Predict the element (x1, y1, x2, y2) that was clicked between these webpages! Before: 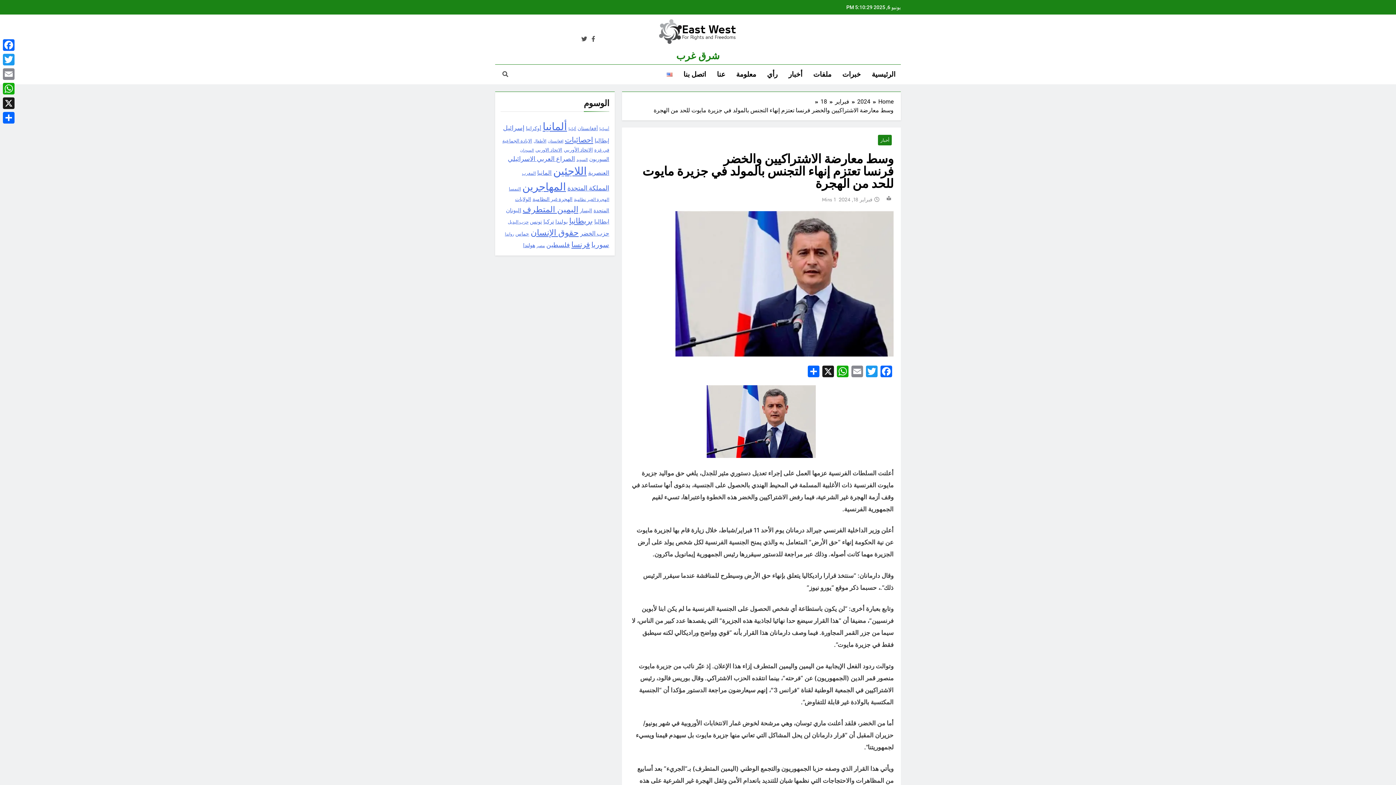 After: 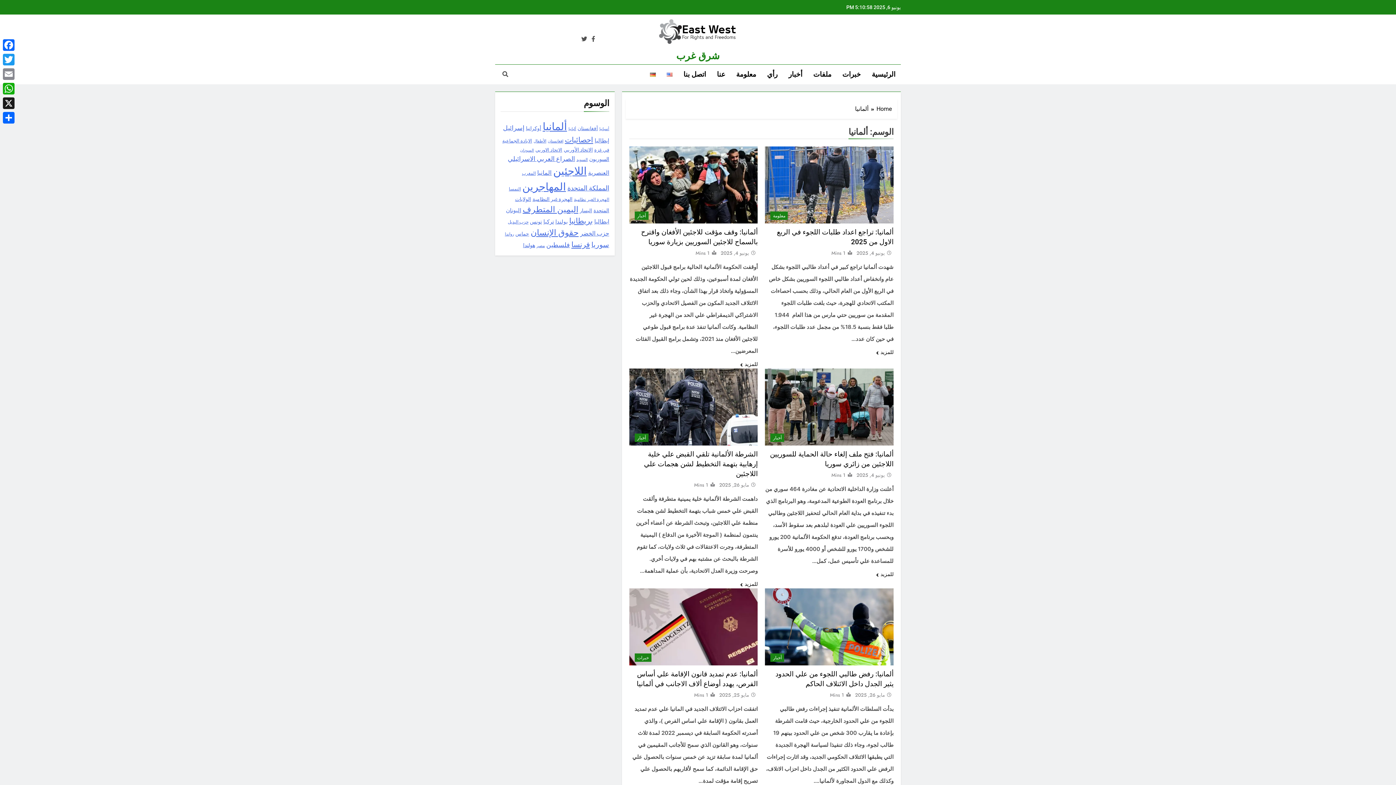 Action: bbox: (542, 120, 567, 132) label: ألمانيا (352 عنصر)